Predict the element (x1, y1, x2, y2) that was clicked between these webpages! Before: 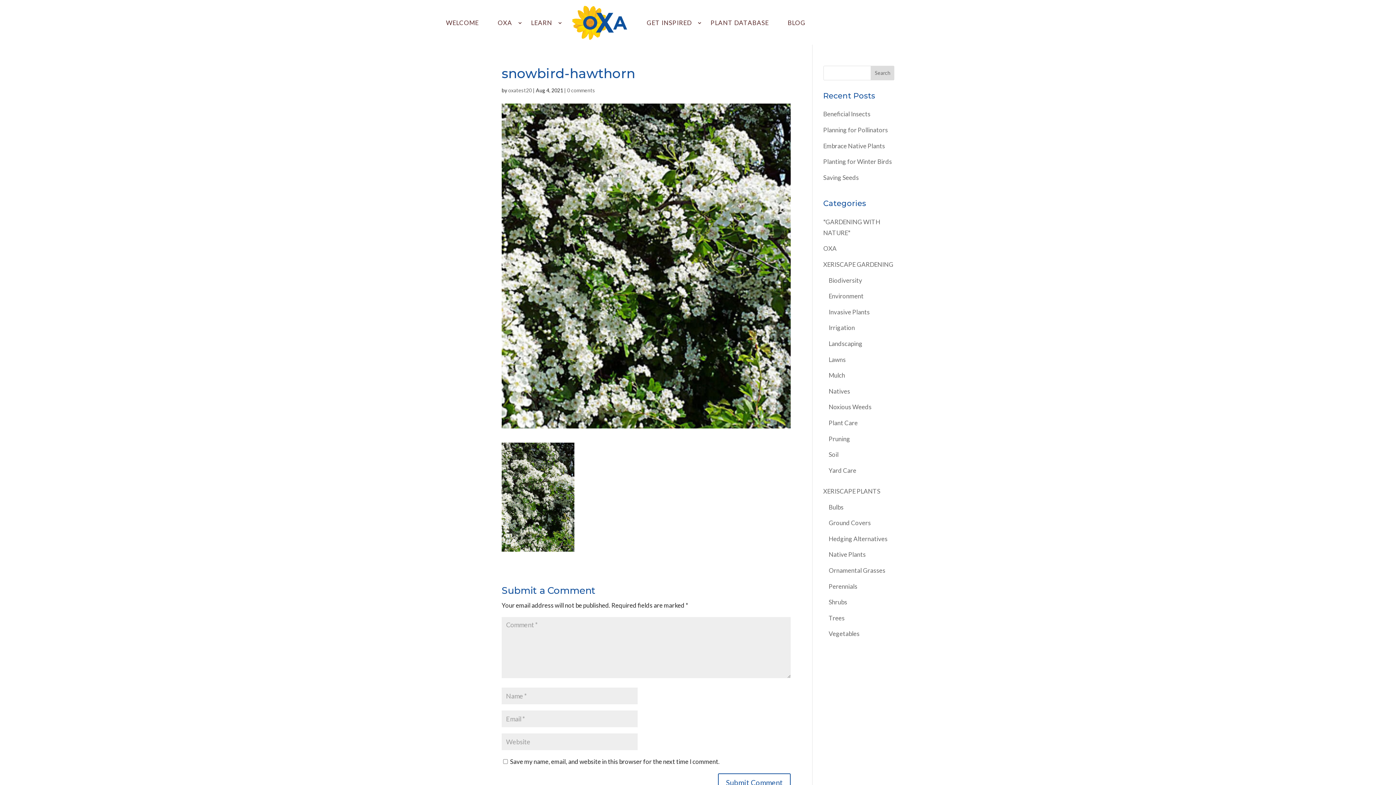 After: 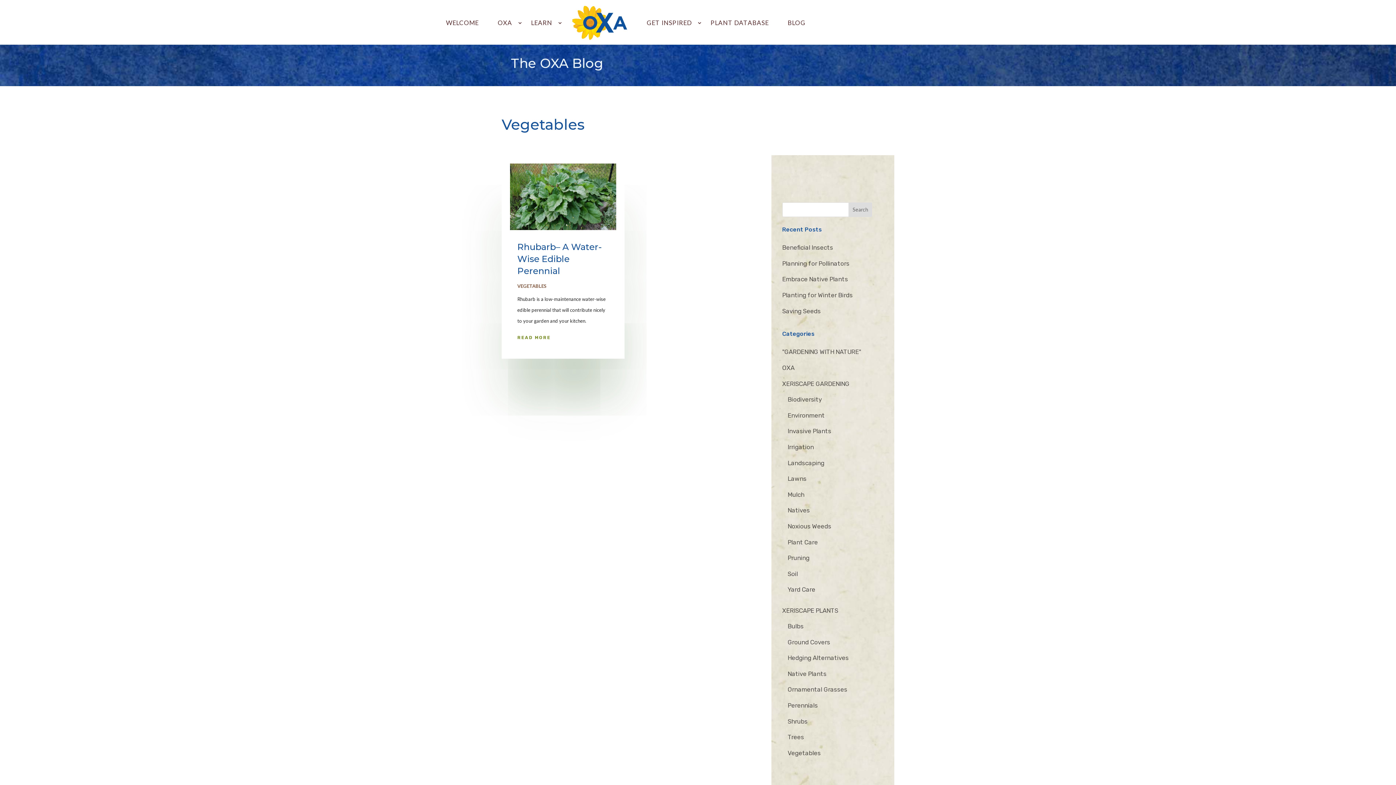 Action: bbox: (828, 630, 859, 637) label: Vegetables